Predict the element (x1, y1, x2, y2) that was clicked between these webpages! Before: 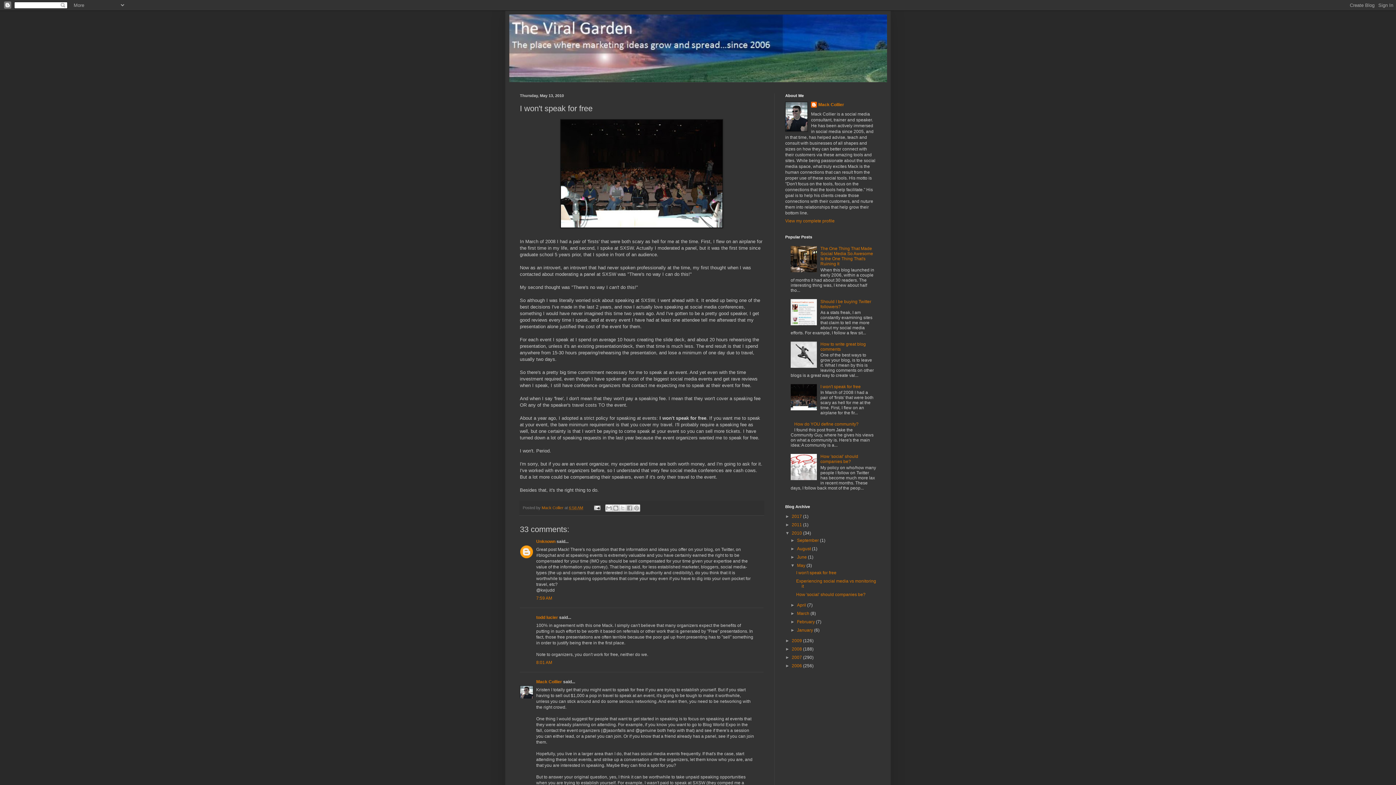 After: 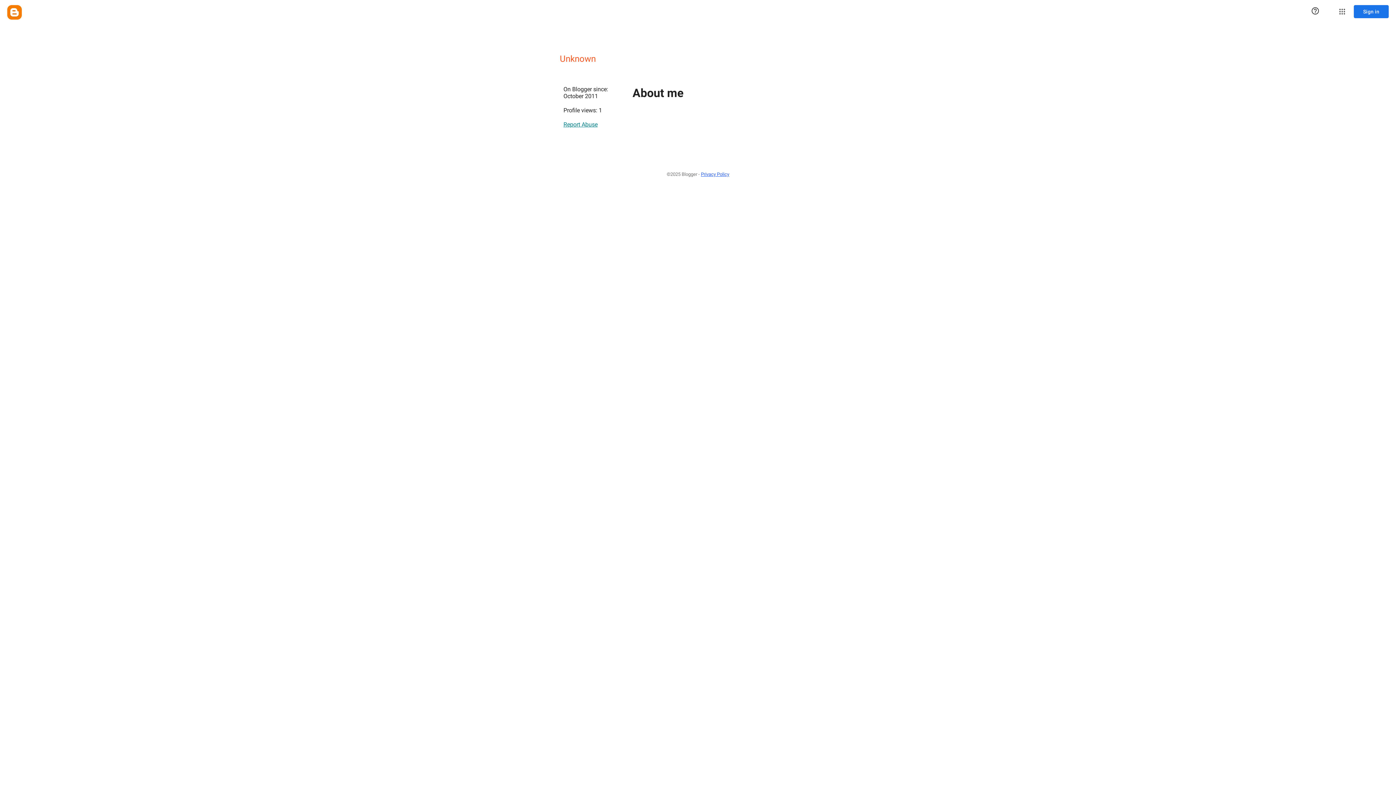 Action: bbox: (536, 539, 555, 544) label: Unknown